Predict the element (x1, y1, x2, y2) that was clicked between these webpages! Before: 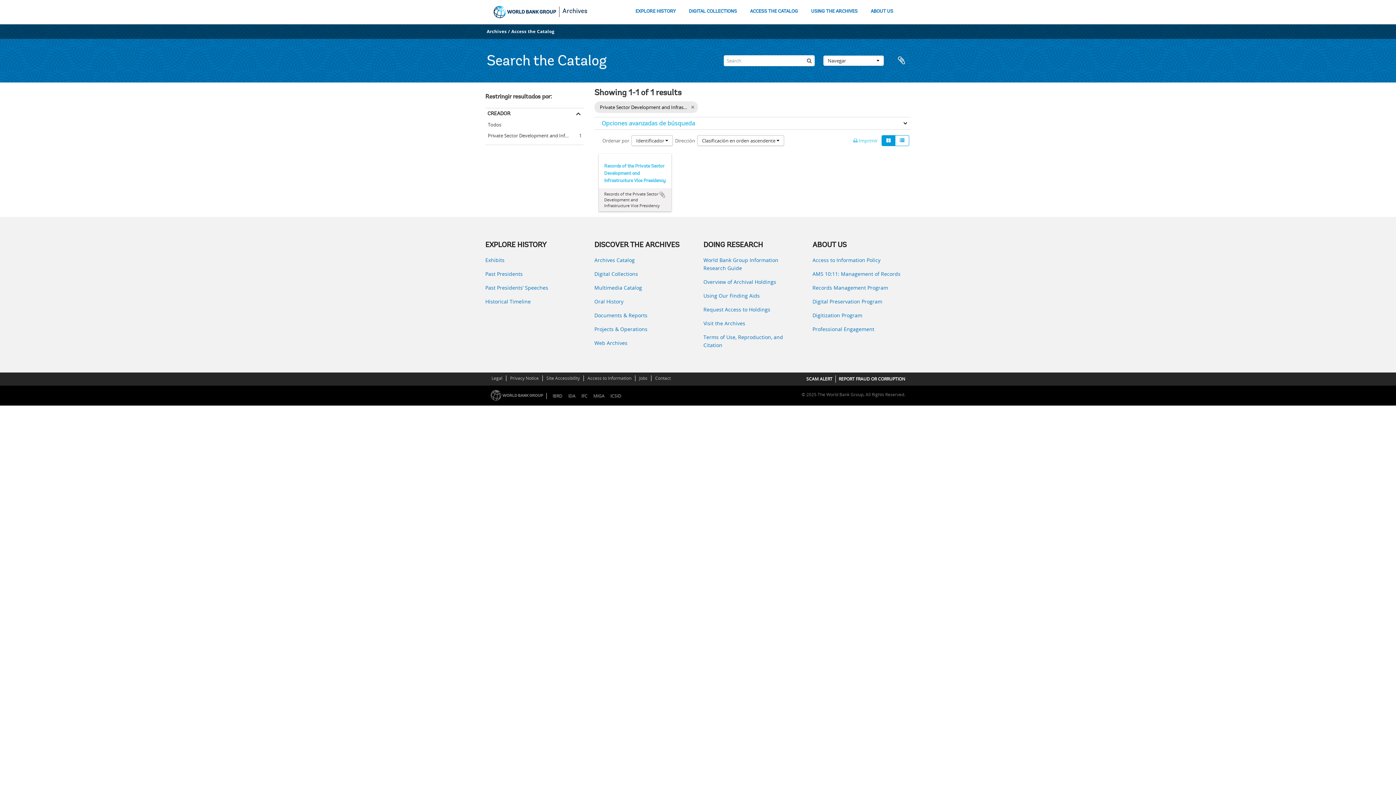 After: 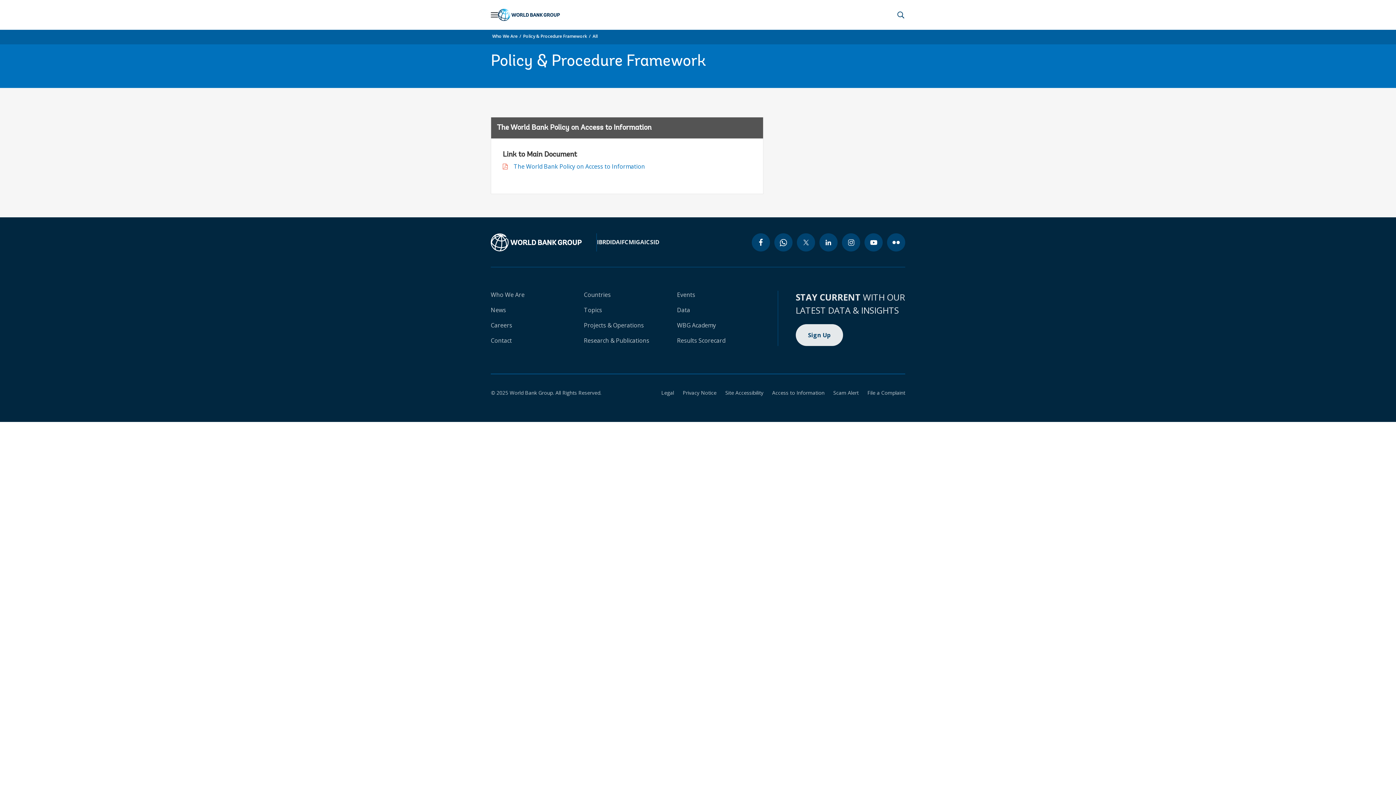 Action: label: Access to Information Policy bbox: (812, 256, 910, 264)